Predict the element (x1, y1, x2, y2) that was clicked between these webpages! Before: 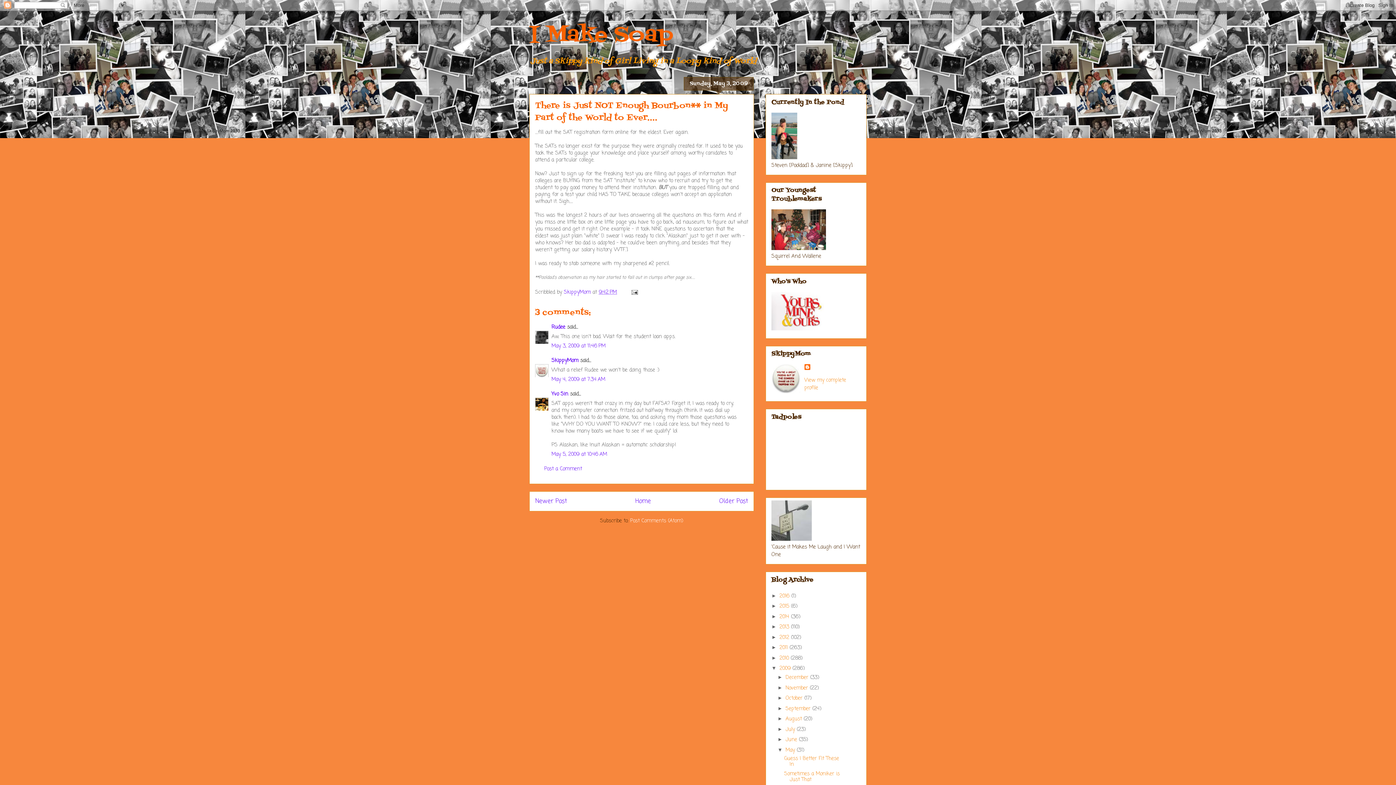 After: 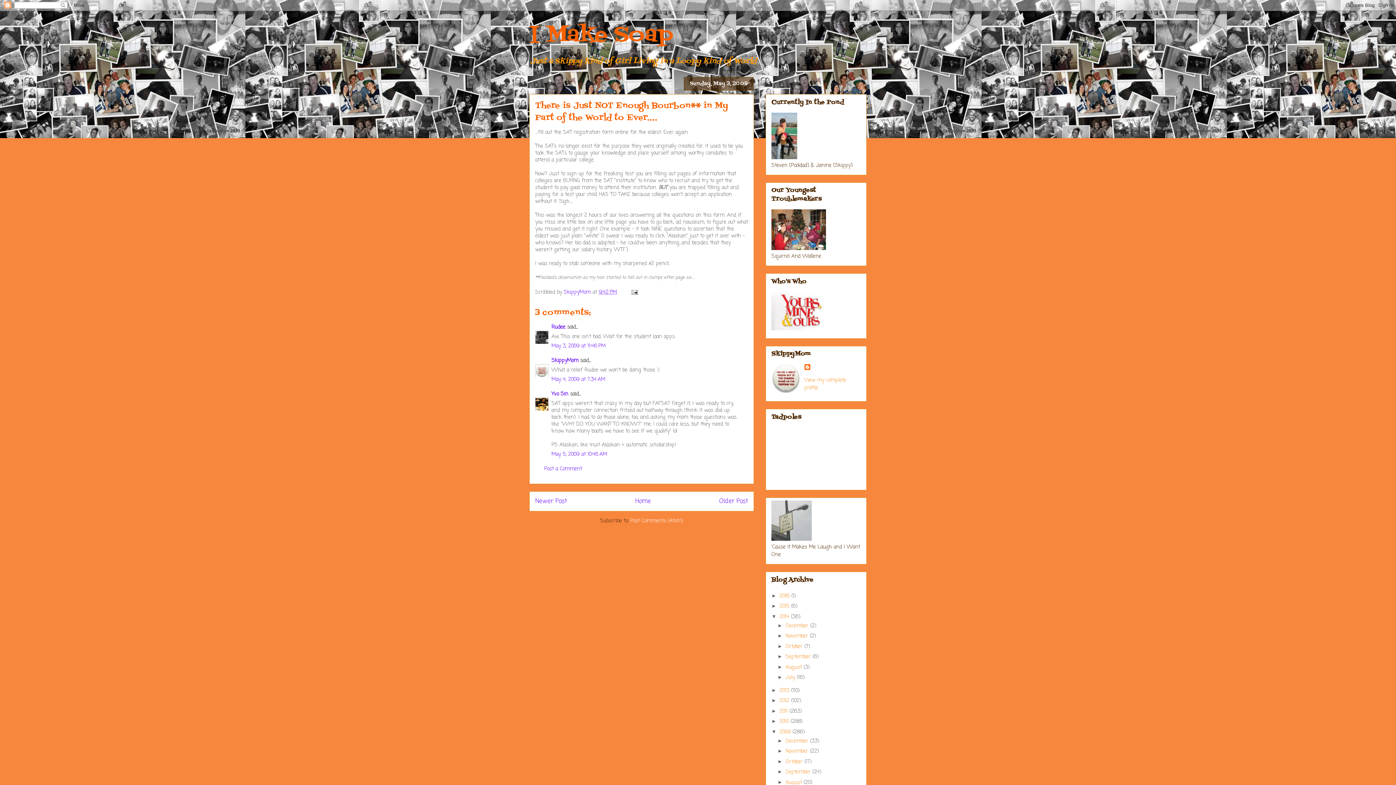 Action: bbox: (771, 613, 779, 619) label: ►  